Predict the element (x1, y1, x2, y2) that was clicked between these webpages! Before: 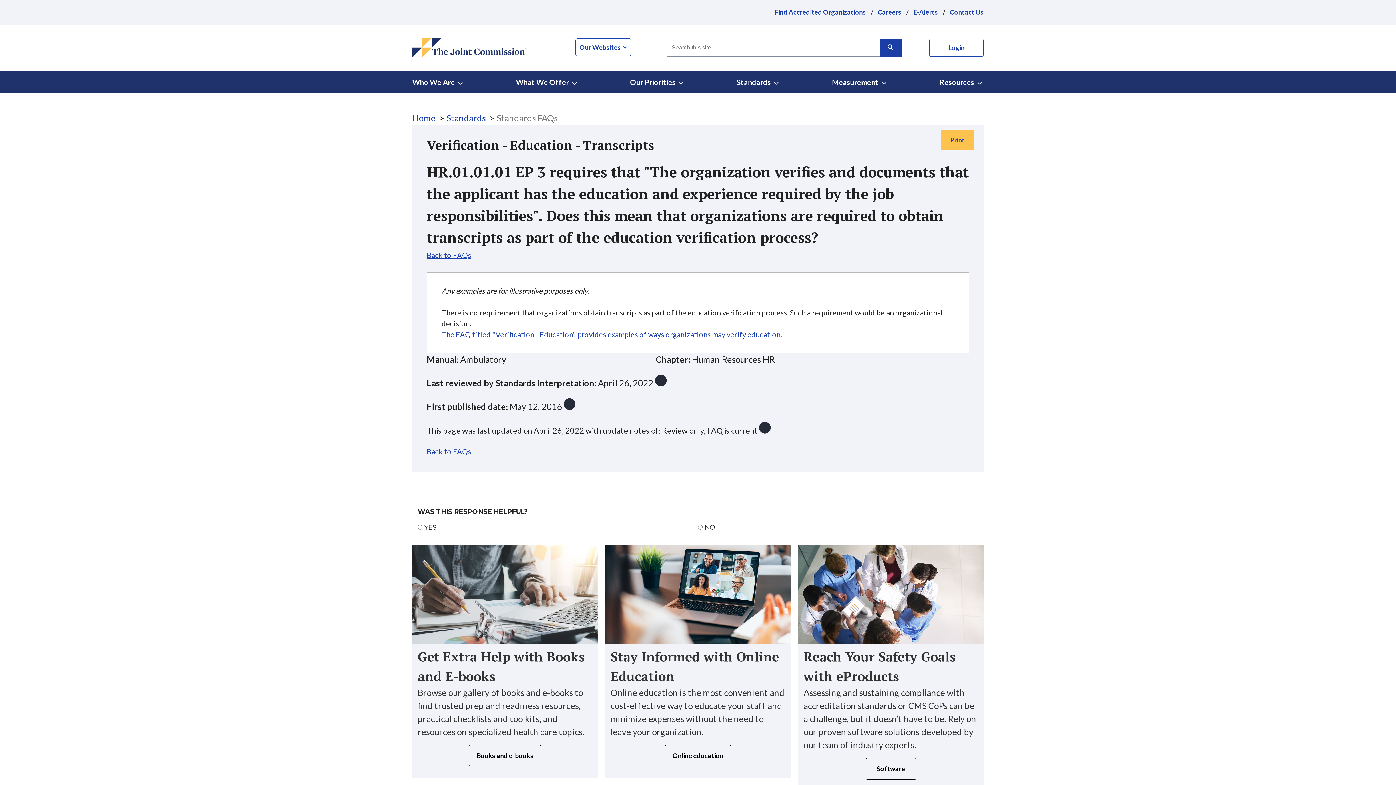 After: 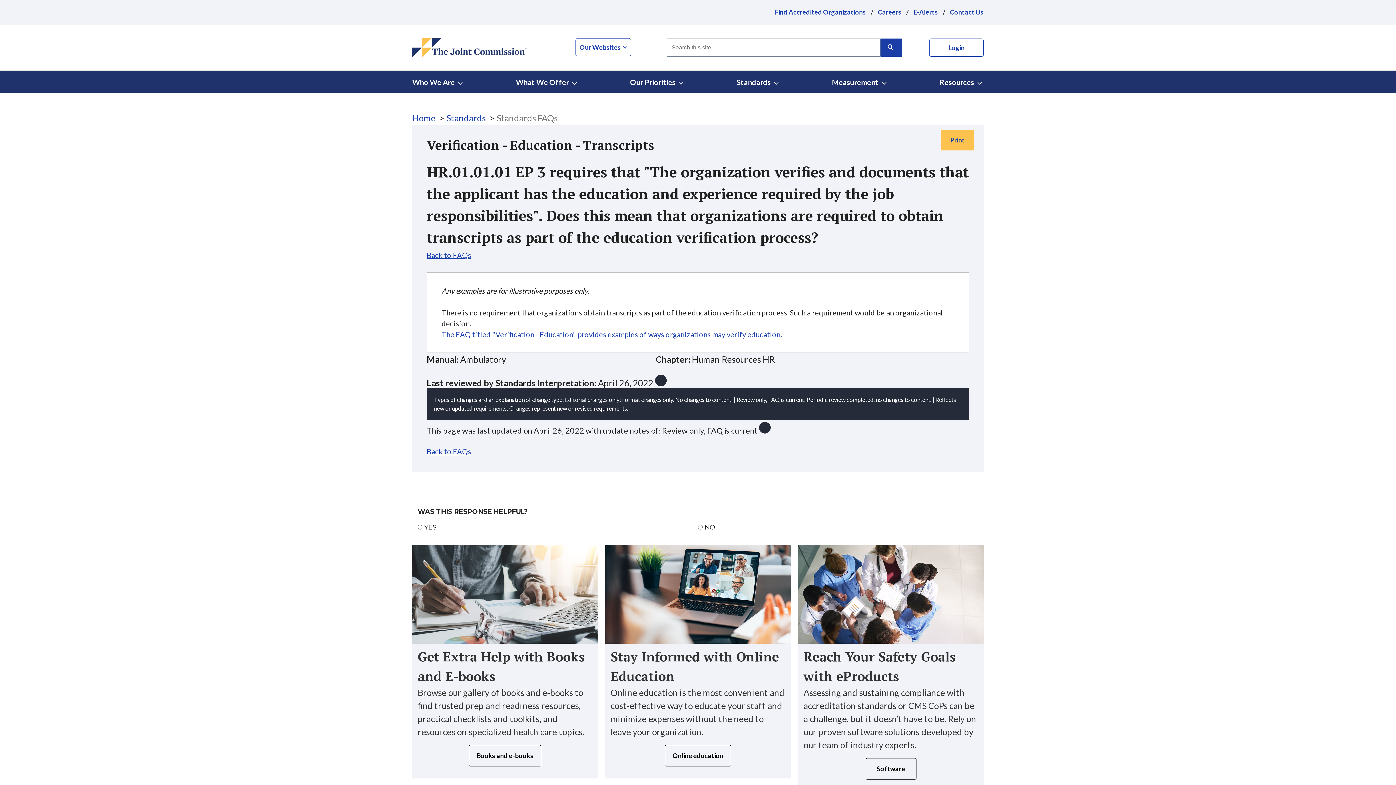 Action: label: Tool tip for modified notes bbox: (759, 422, 770, 433)